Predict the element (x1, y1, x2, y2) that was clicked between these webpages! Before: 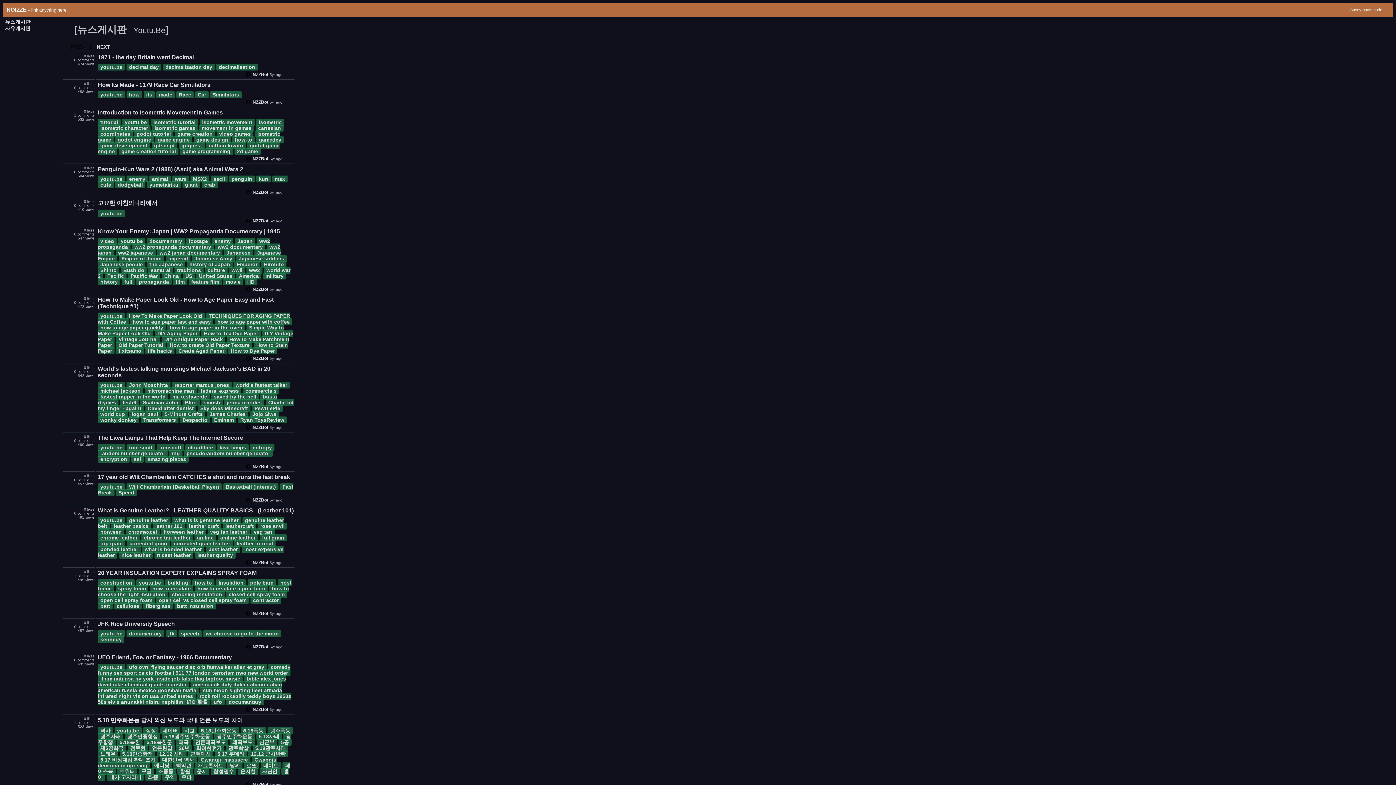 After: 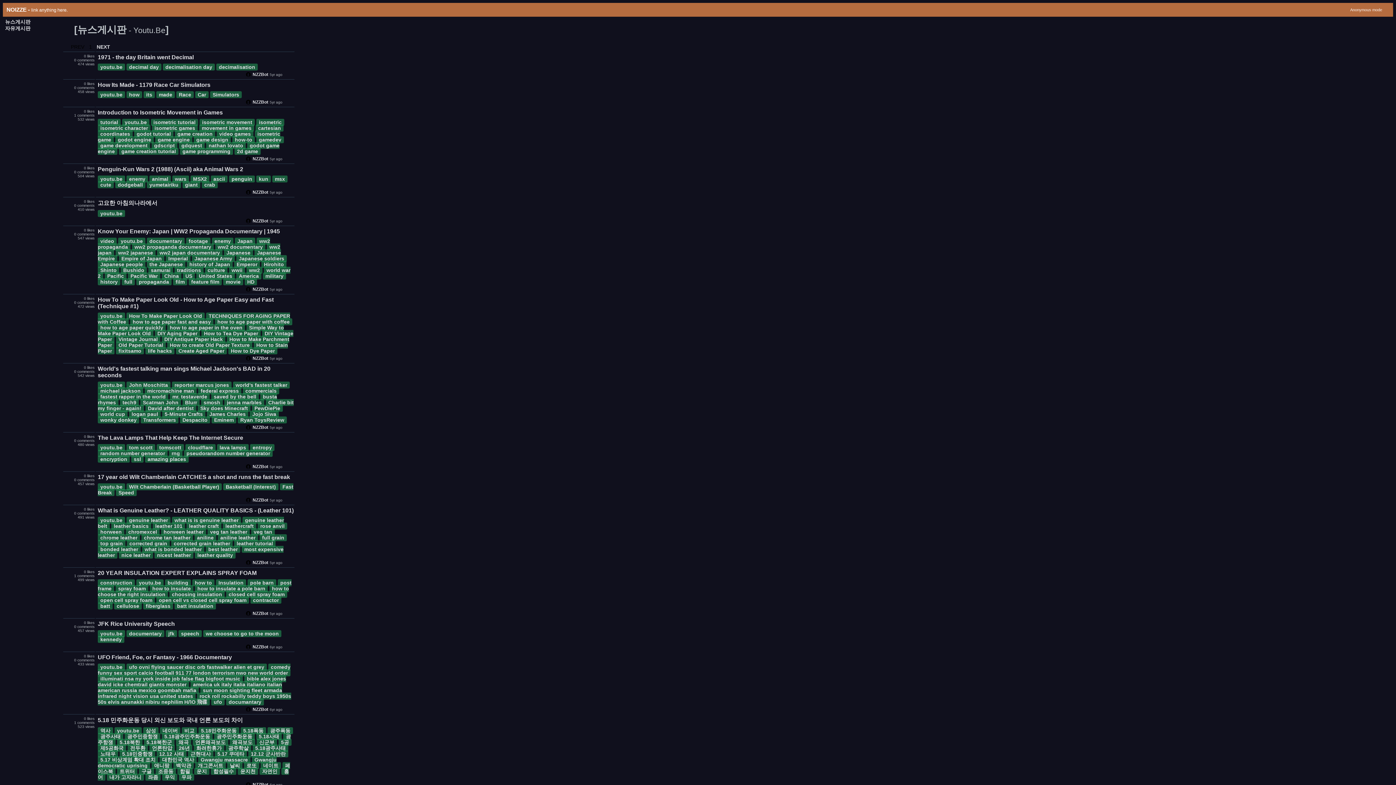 Action: label: youtu.be bbox: (97, 630, 125, 637)